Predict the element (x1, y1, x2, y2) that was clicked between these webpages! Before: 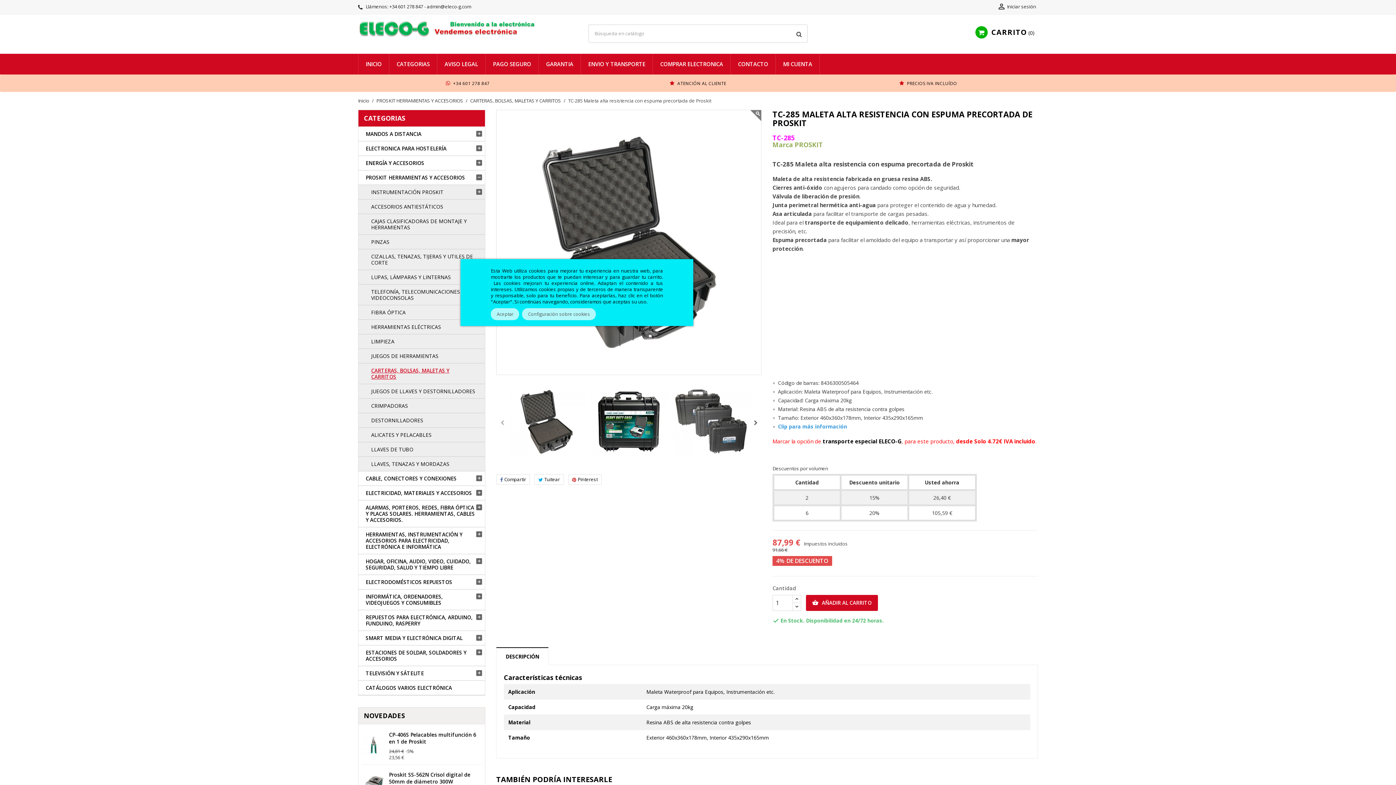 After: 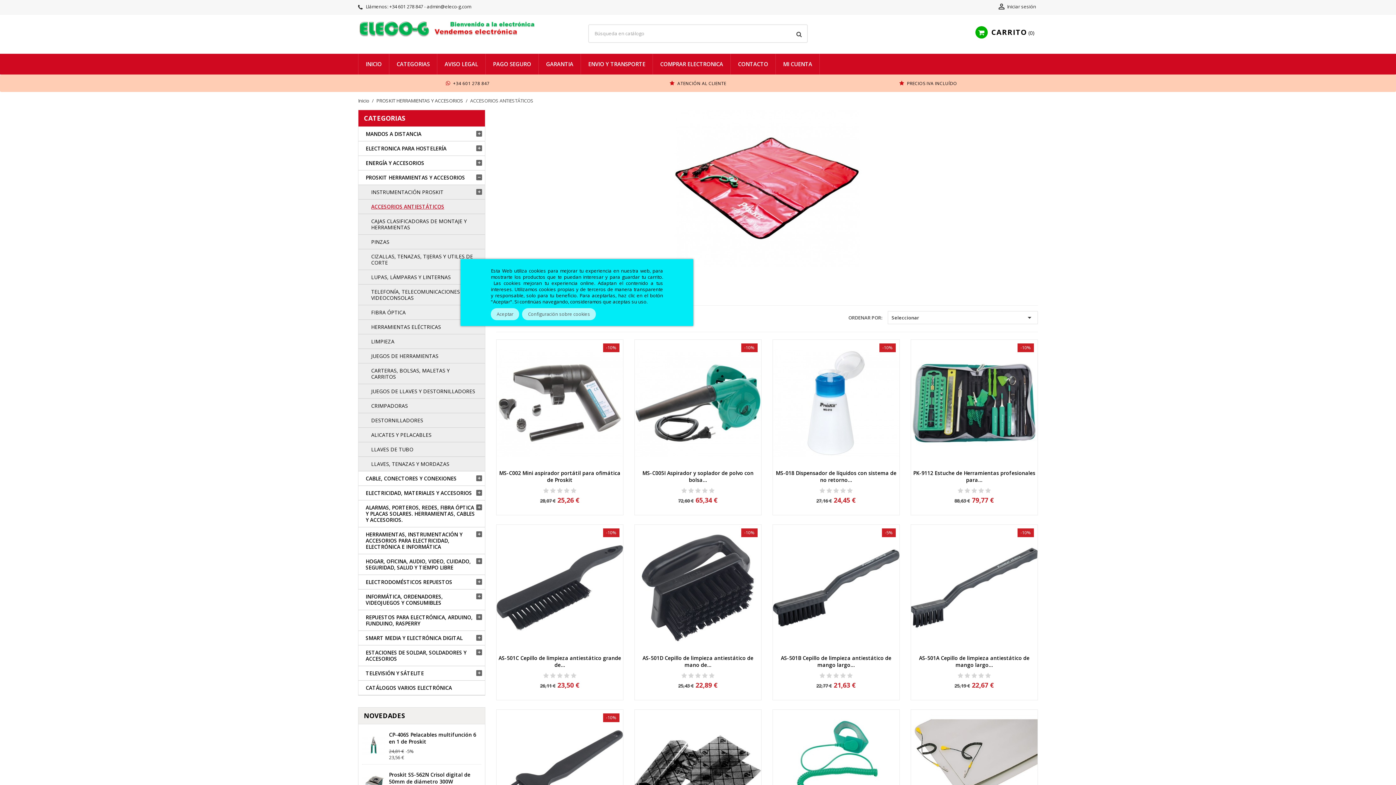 Action: bbox: (358, 199, 485, 214) label: ACCESORIOS ANTIESTÁTICOS